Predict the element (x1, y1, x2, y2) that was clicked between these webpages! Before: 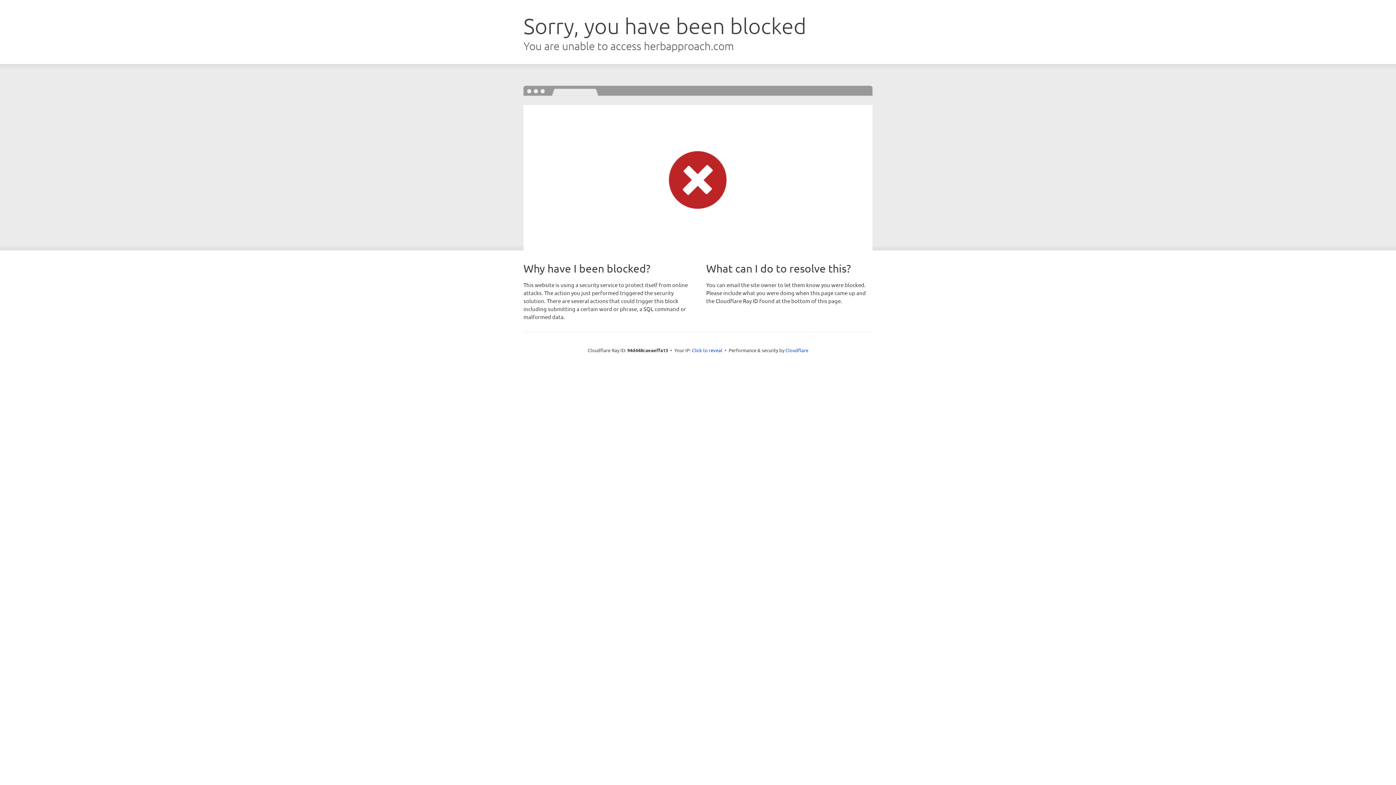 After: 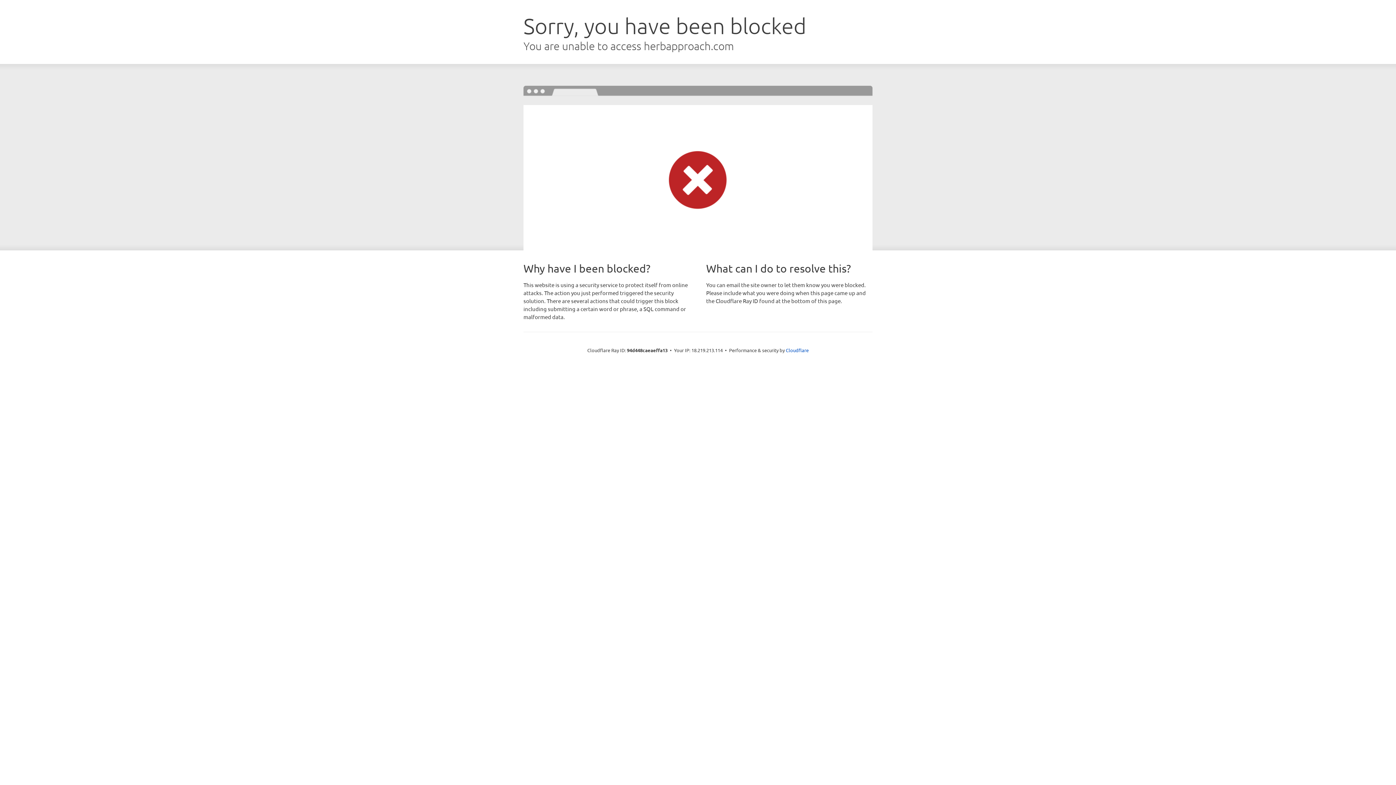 Action: label: Click to reveal bbox: (692, 346, 722, 353)